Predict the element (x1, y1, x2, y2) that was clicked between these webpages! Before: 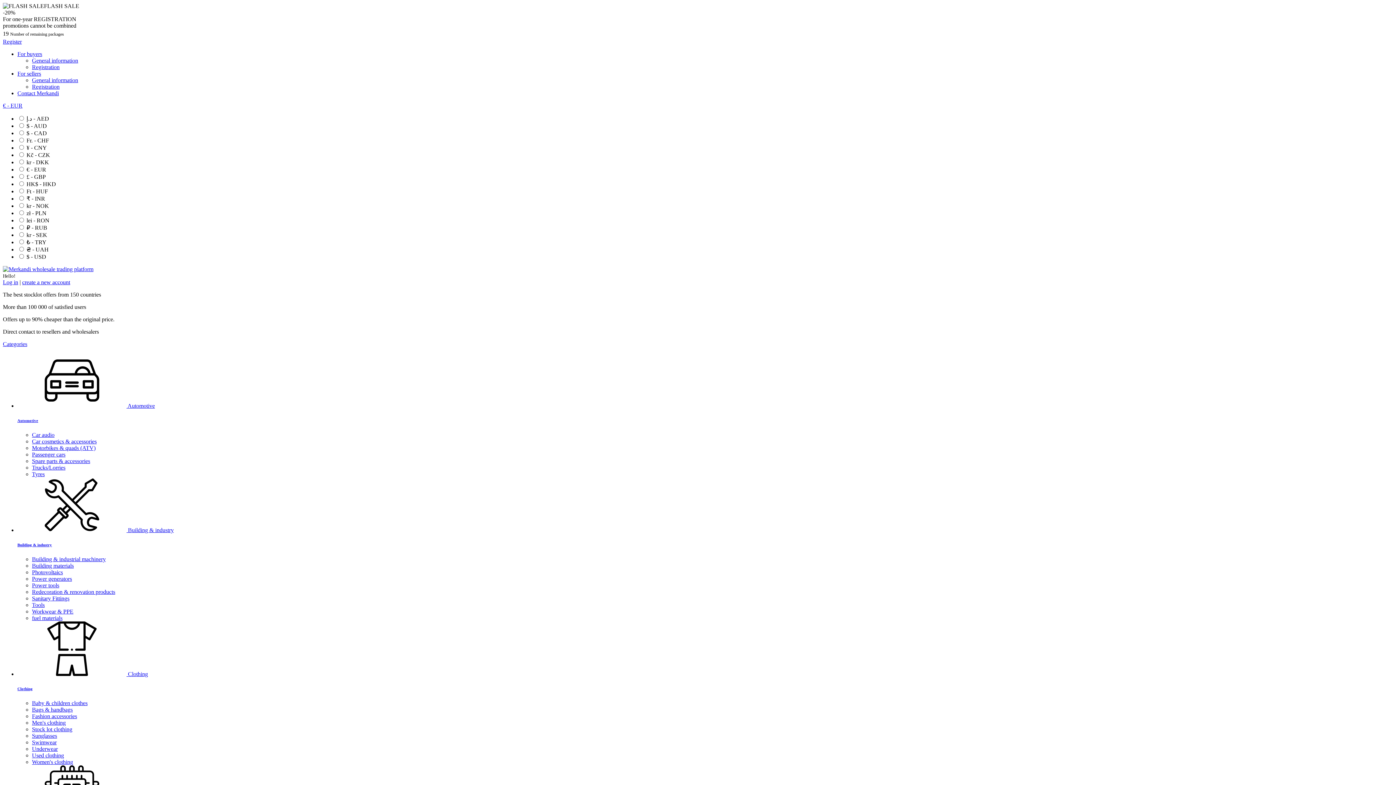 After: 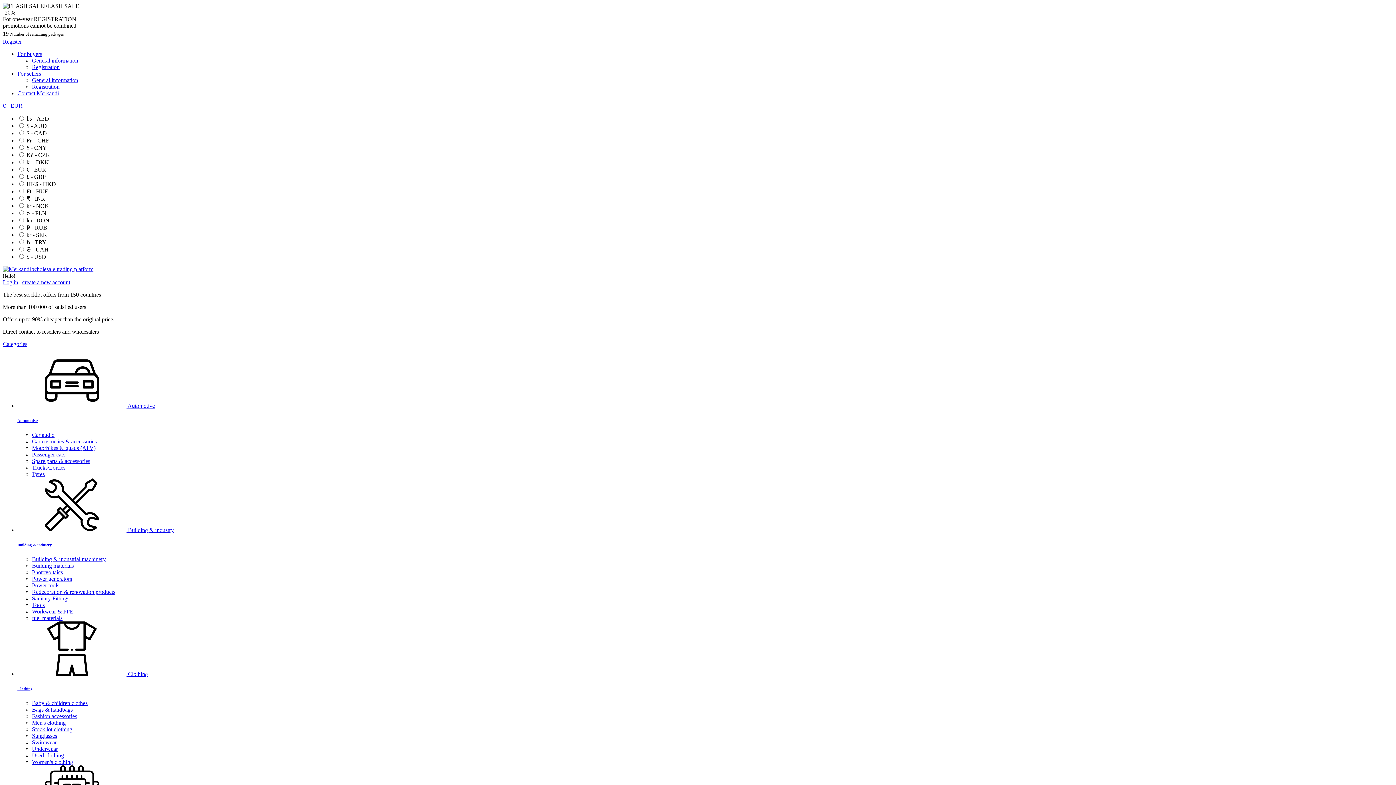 Action: bbox: (17, 402, 154, 409) label:  Automotive